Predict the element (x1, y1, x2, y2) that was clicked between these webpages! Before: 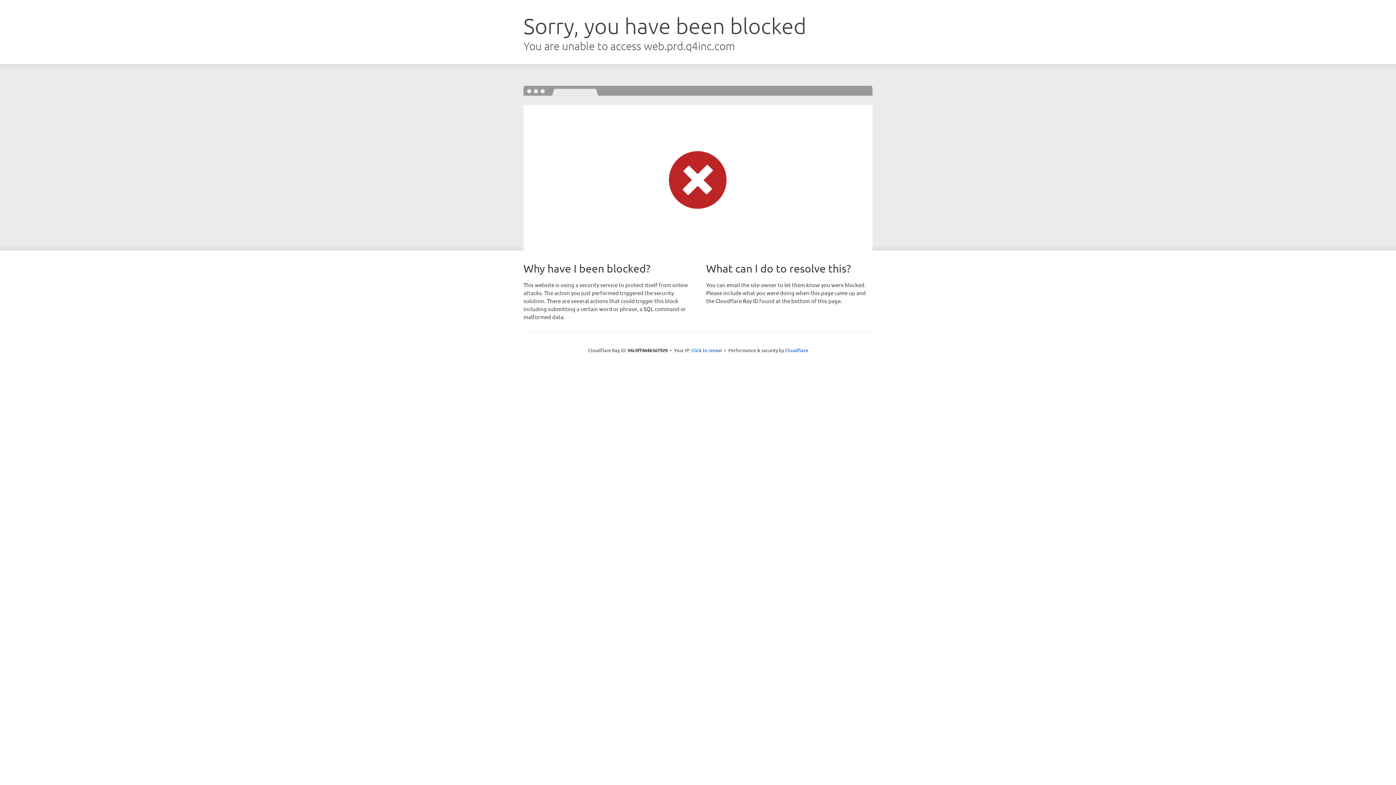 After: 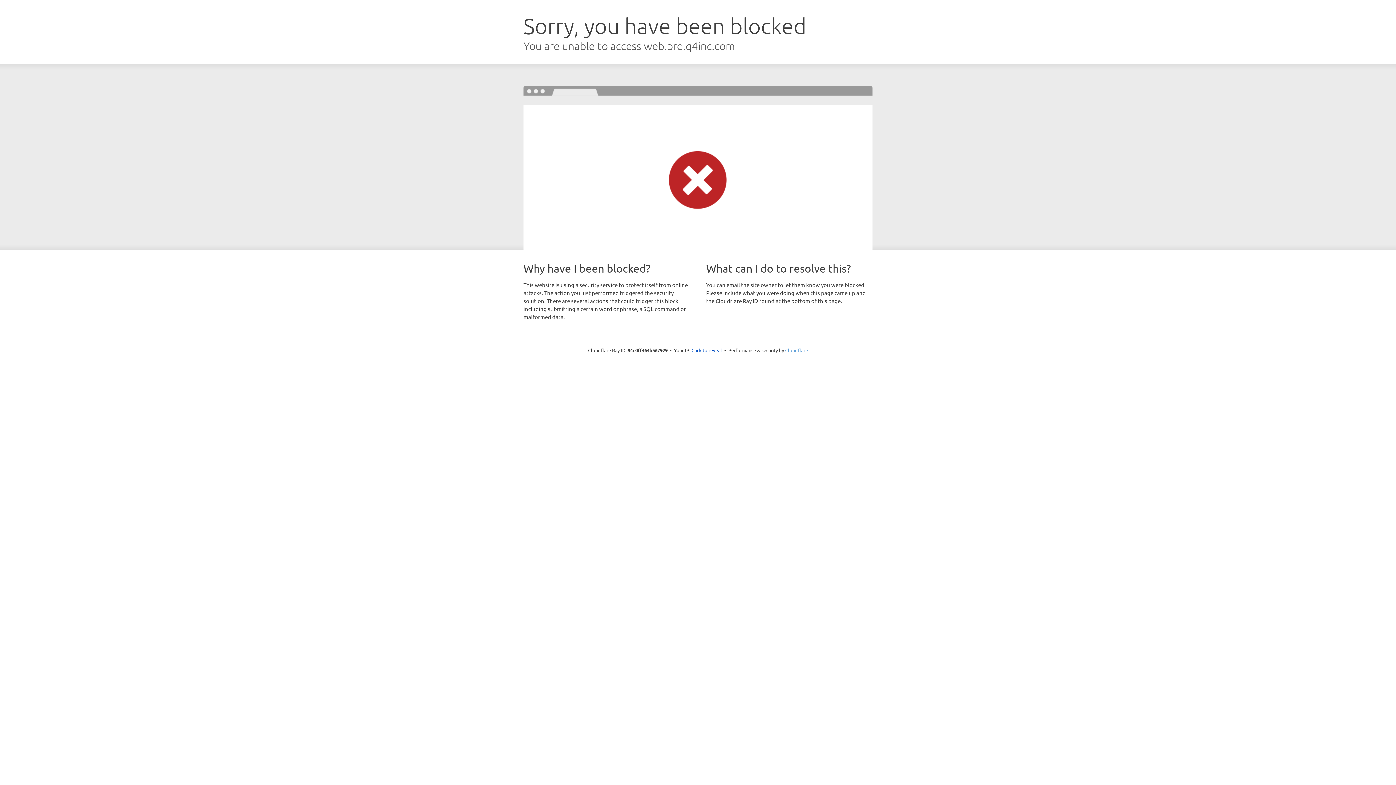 Action: label: Cloudflare bbox: (785, 347, 808, 353)